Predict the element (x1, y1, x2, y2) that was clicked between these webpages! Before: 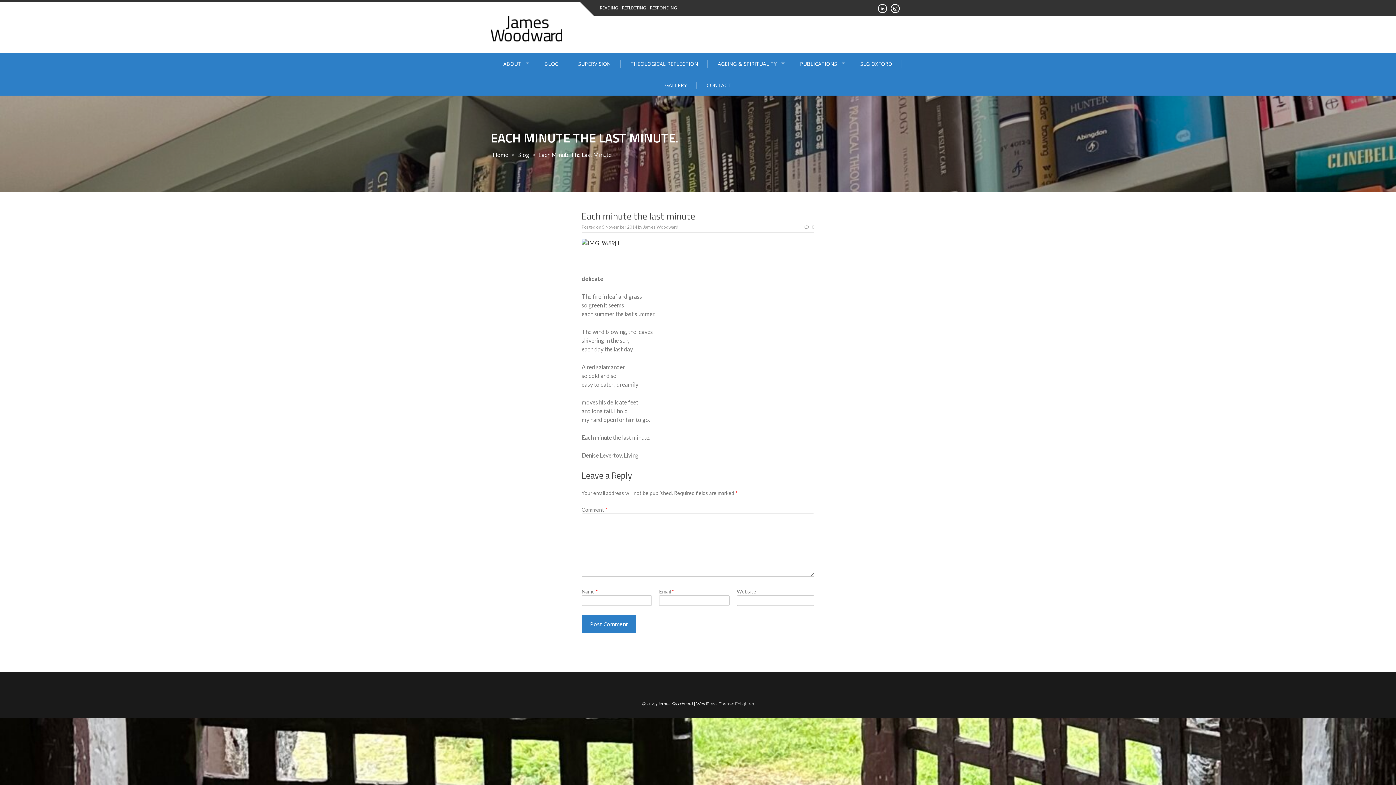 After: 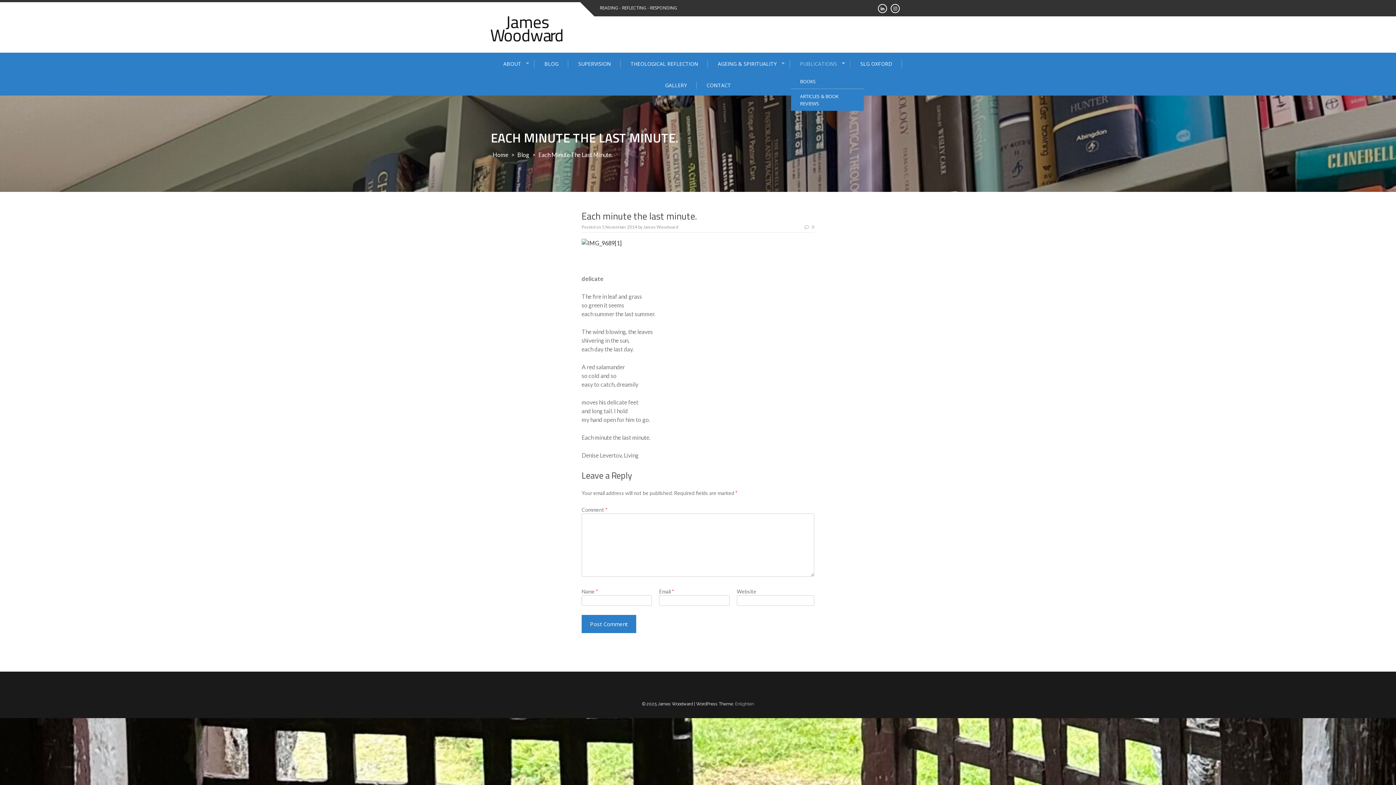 Action: bbox: (791, 60, 850, 67) label: PUBLICATIONS